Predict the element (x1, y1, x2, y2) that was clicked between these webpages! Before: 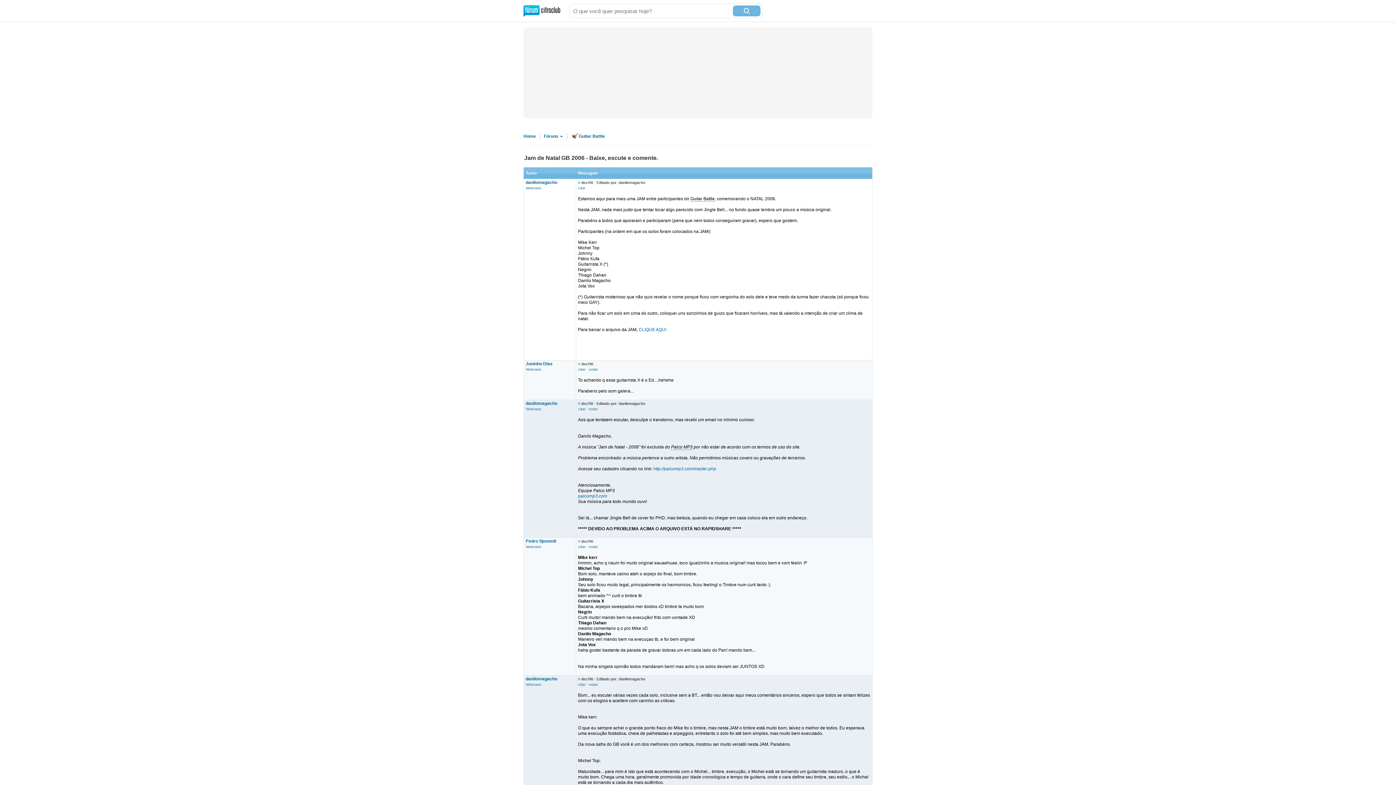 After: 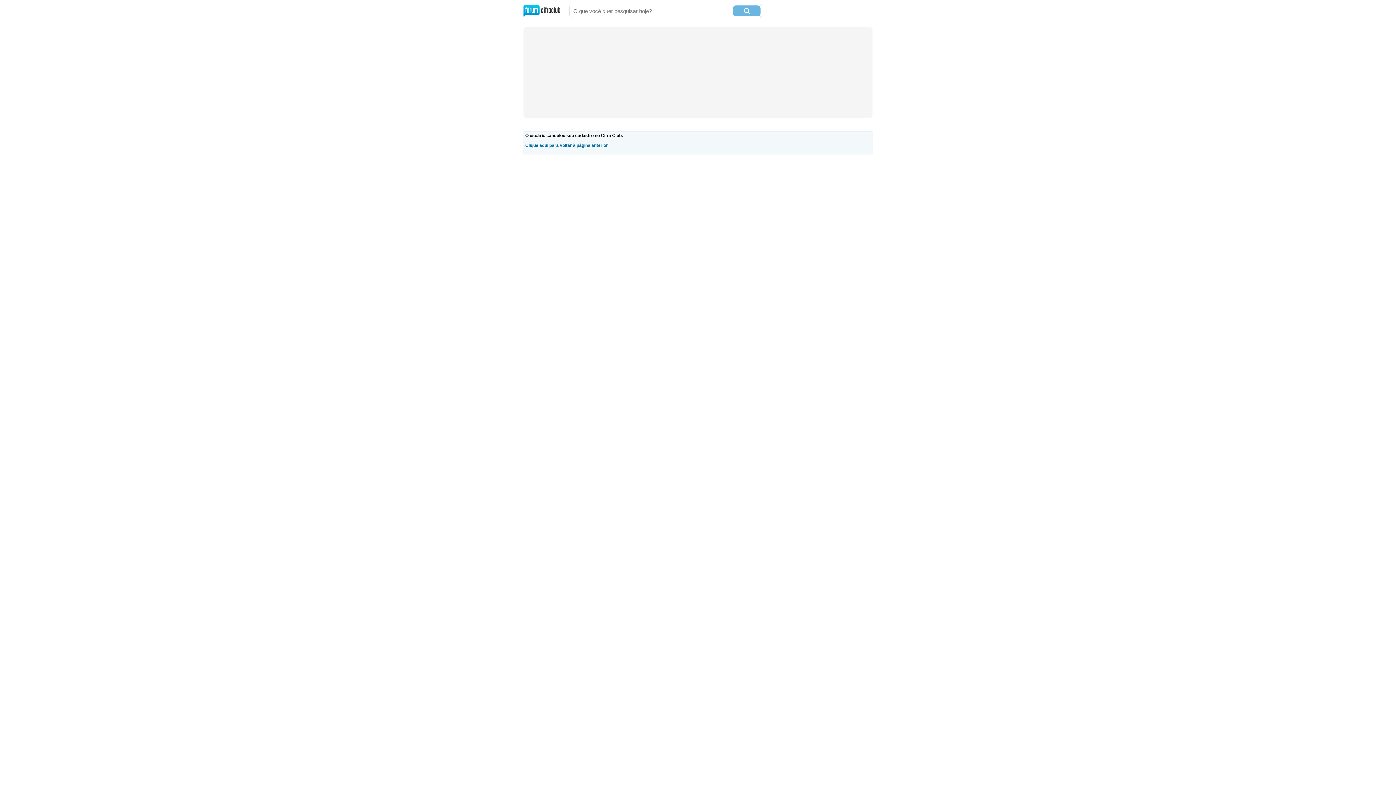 Action: label: Veterano bbox: (525, 406, 541, 411)